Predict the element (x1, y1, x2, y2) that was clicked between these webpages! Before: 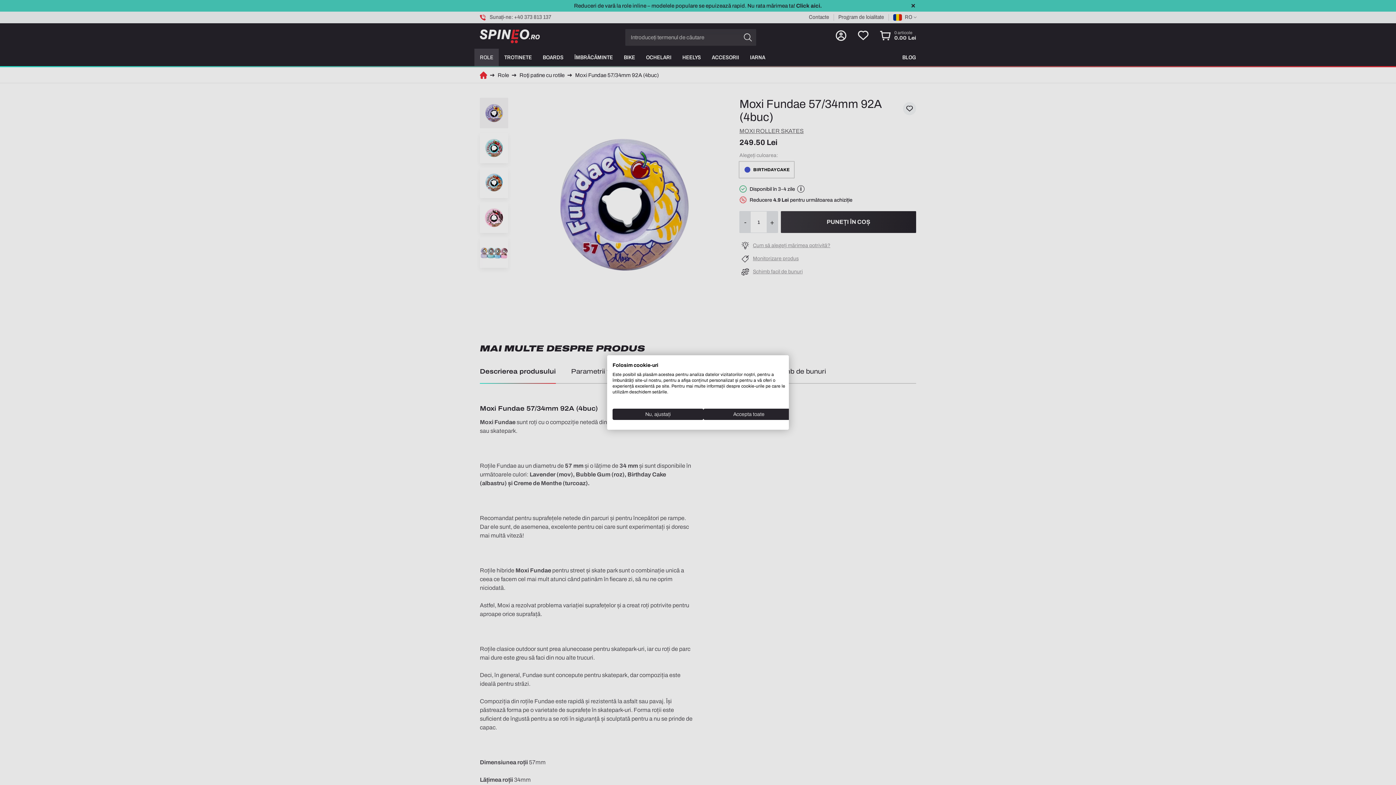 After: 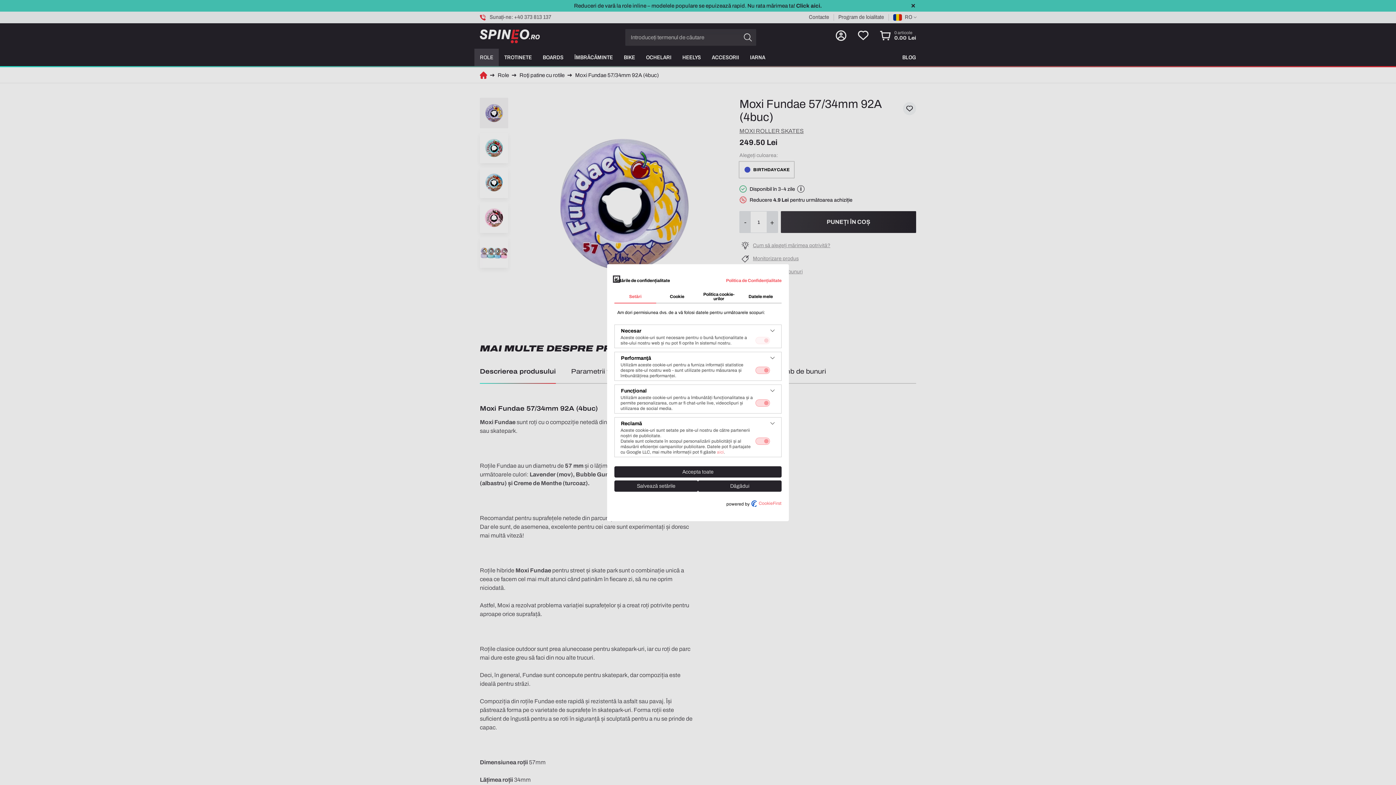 Action: bbox: (612, 408, 703, 420) label: Reglați preferințele cookie 